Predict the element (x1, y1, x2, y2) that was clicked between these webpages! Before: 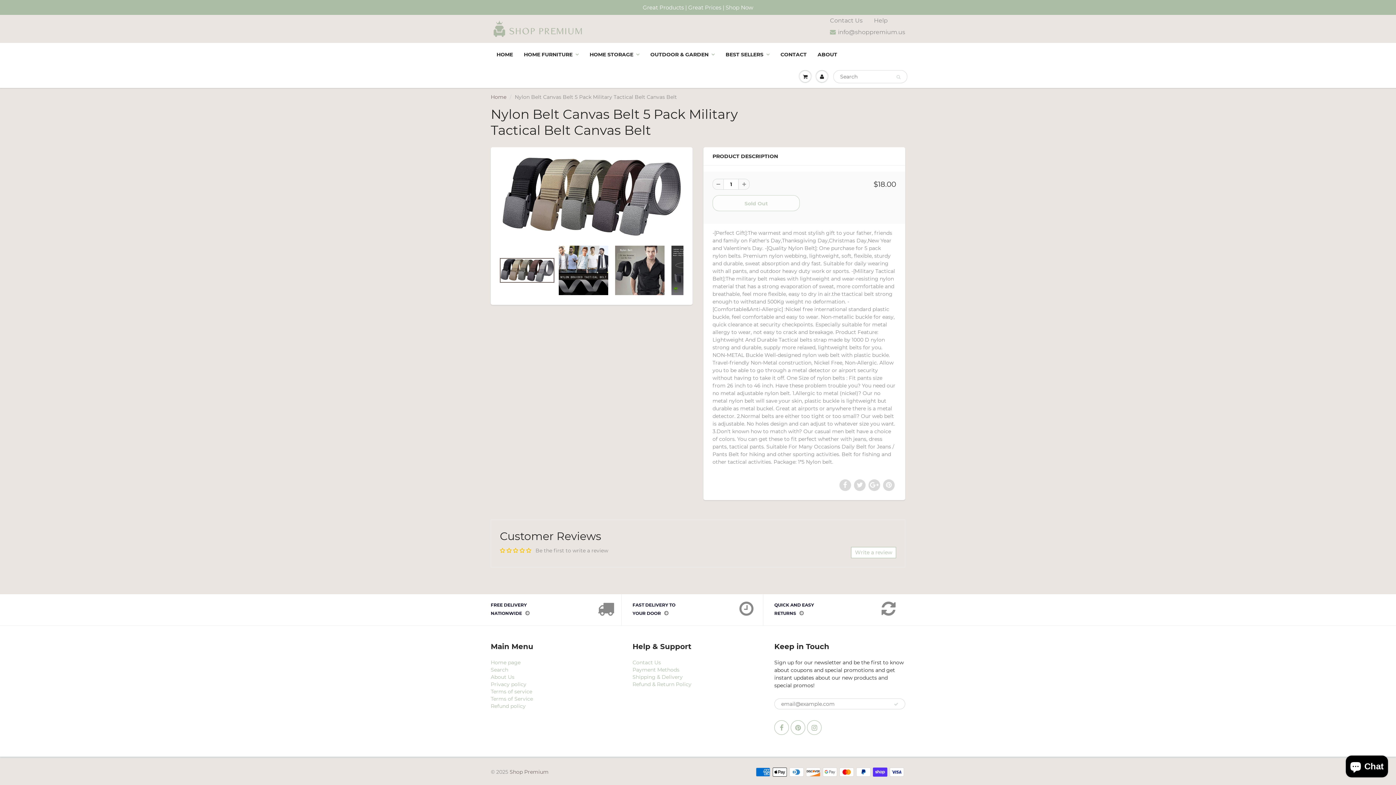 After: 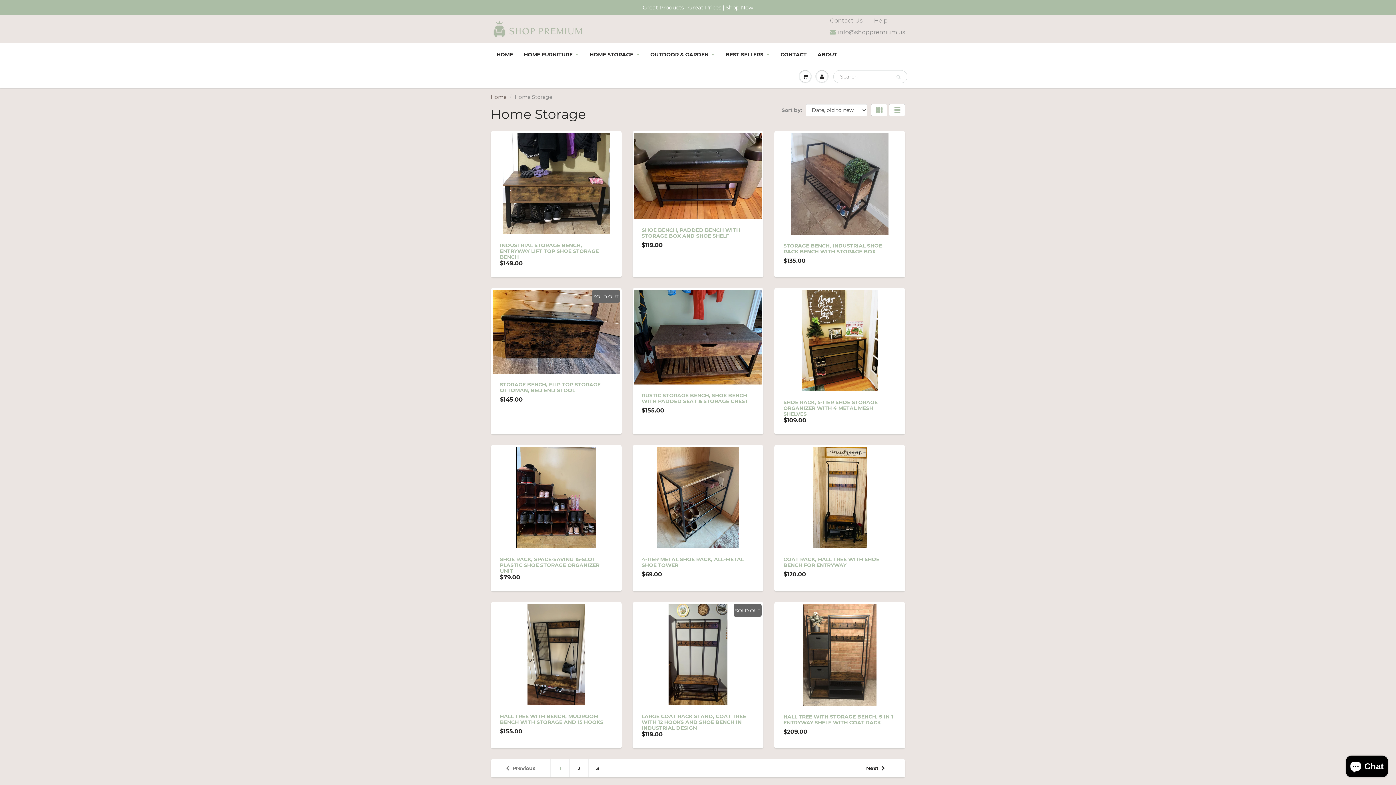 Action: label: HOME STORAGE bbox: (584, 43, 645, 65)